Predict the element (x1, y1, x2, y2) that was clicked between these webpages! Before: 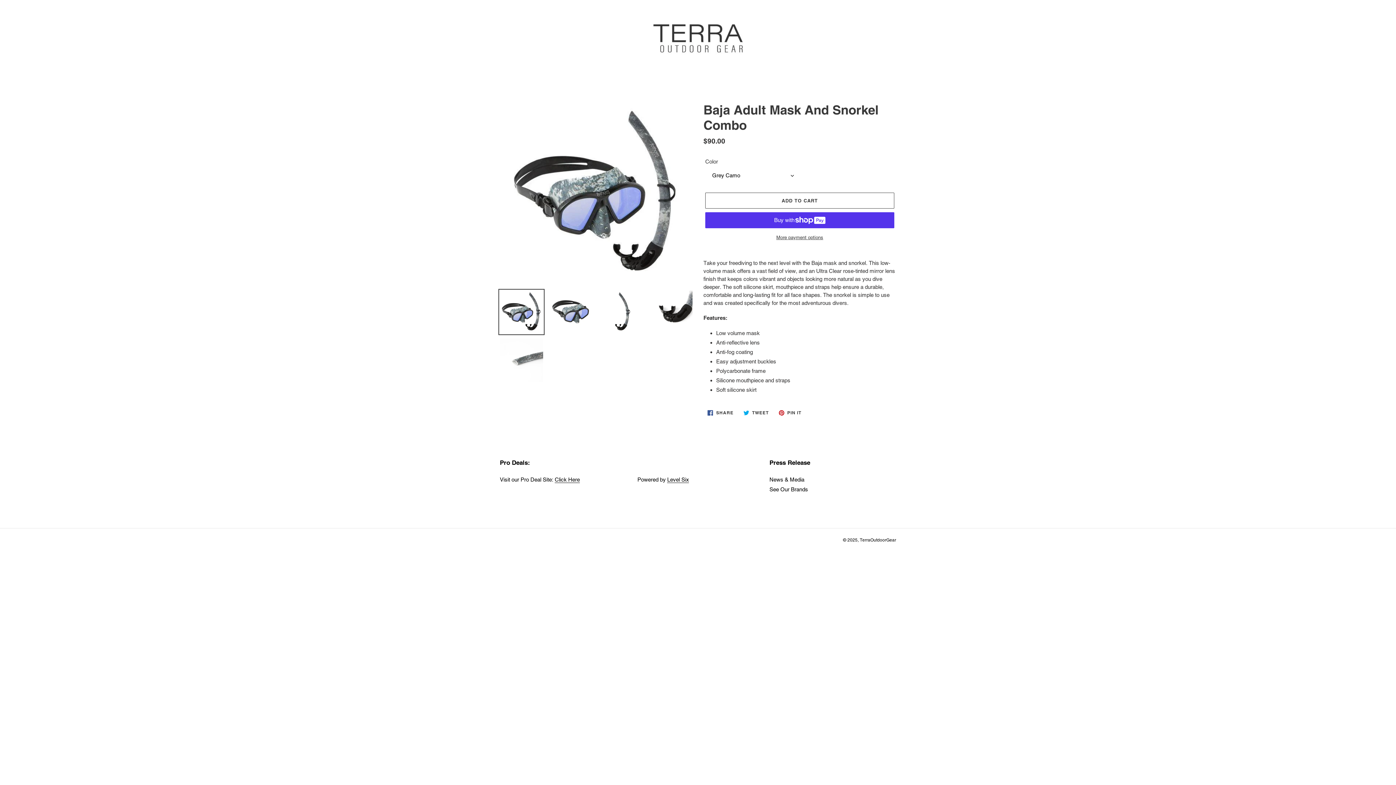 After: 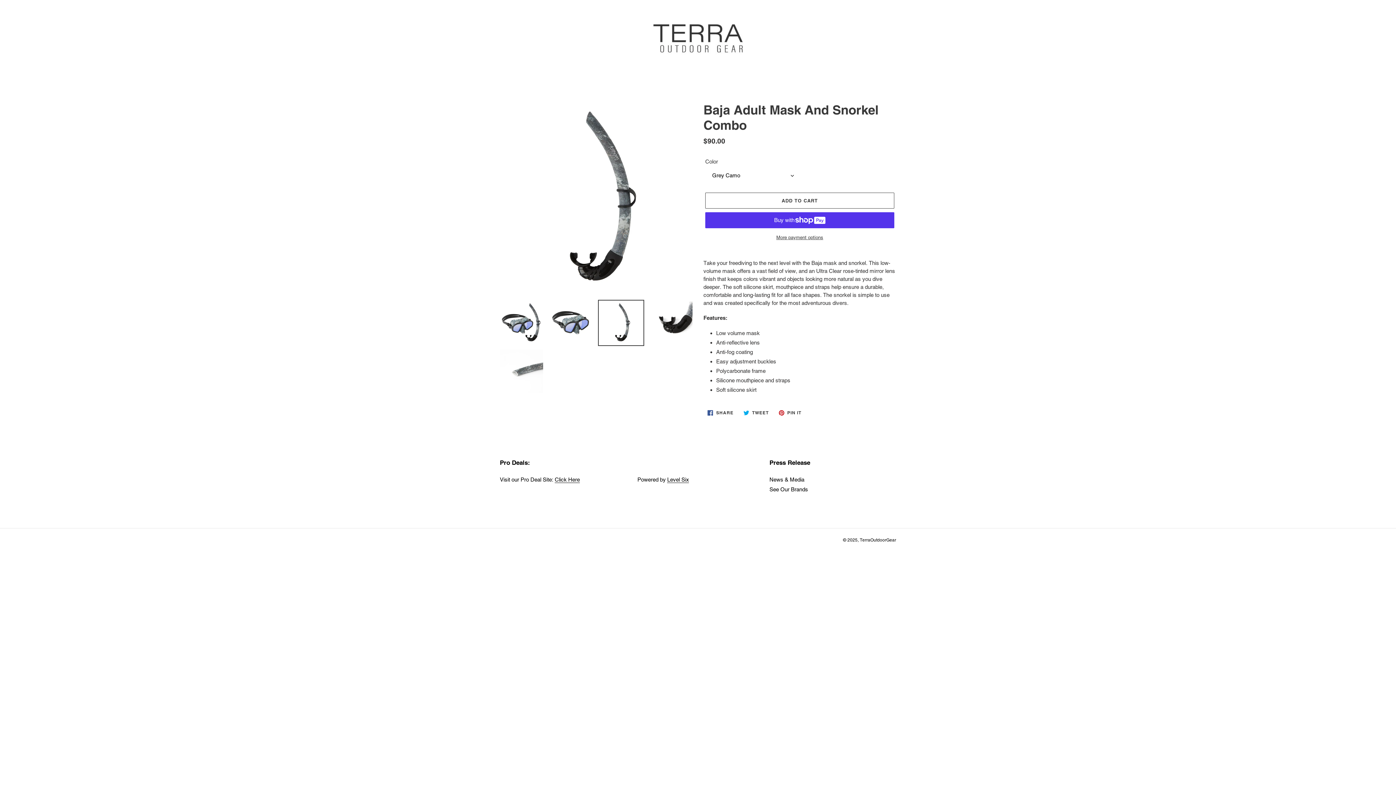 Action: bbox: (598, 289, 644, 335)